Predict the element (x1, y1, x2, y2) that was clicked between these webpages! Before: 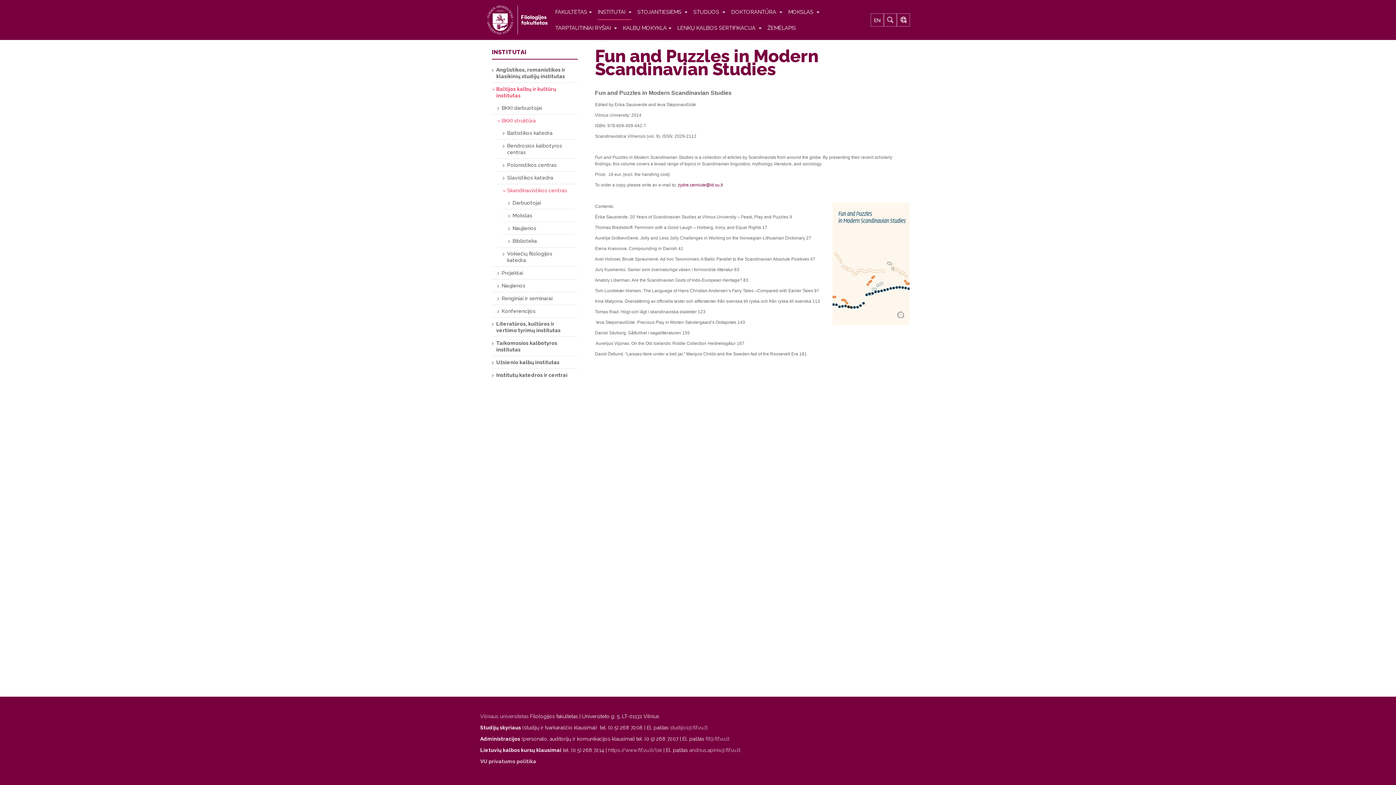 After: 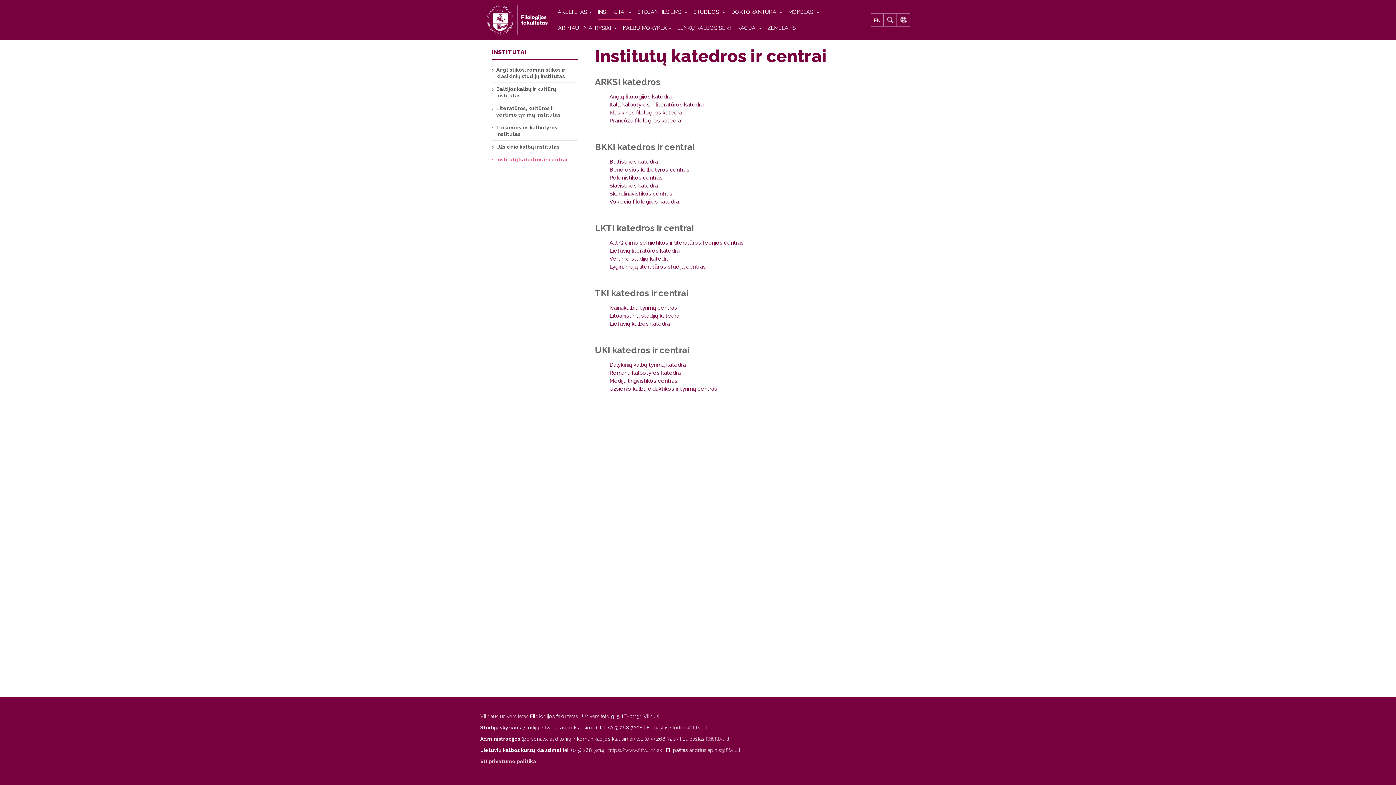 Action: bbox: (492, 369, 572, 381) label: Institutų katedros ir centrai